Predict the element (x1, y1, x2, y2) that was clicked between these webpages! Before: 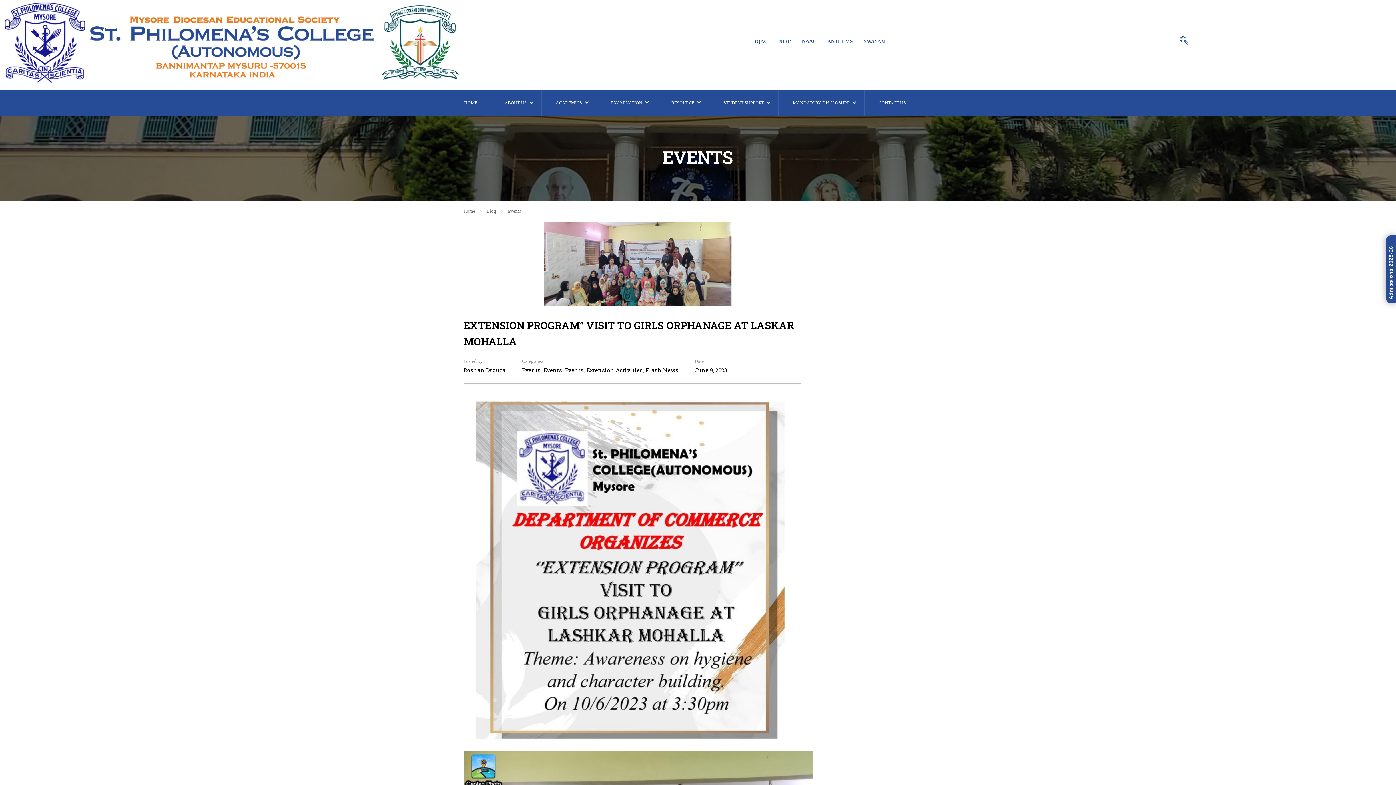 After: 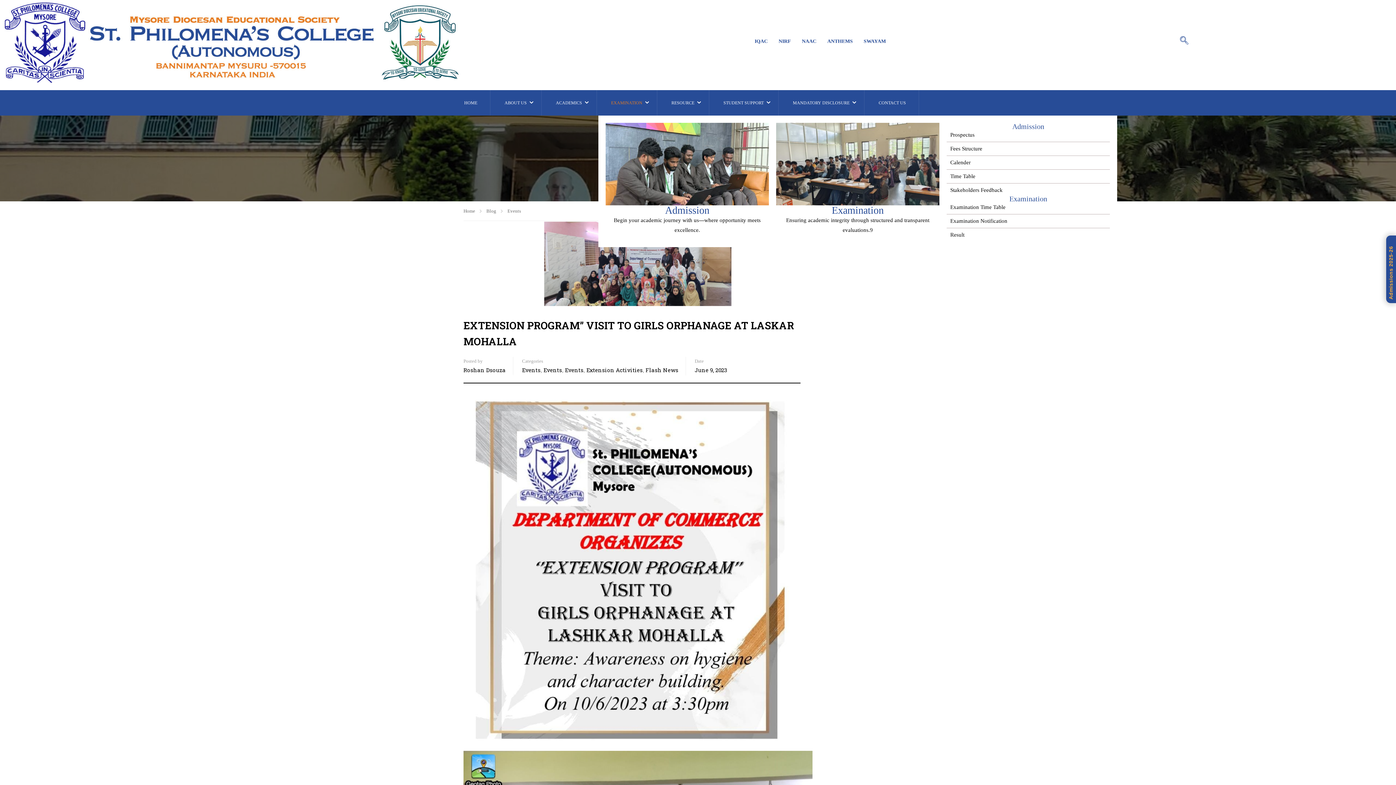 Action: bbox: (602, 90, 646, 115) label: EXAMINATION